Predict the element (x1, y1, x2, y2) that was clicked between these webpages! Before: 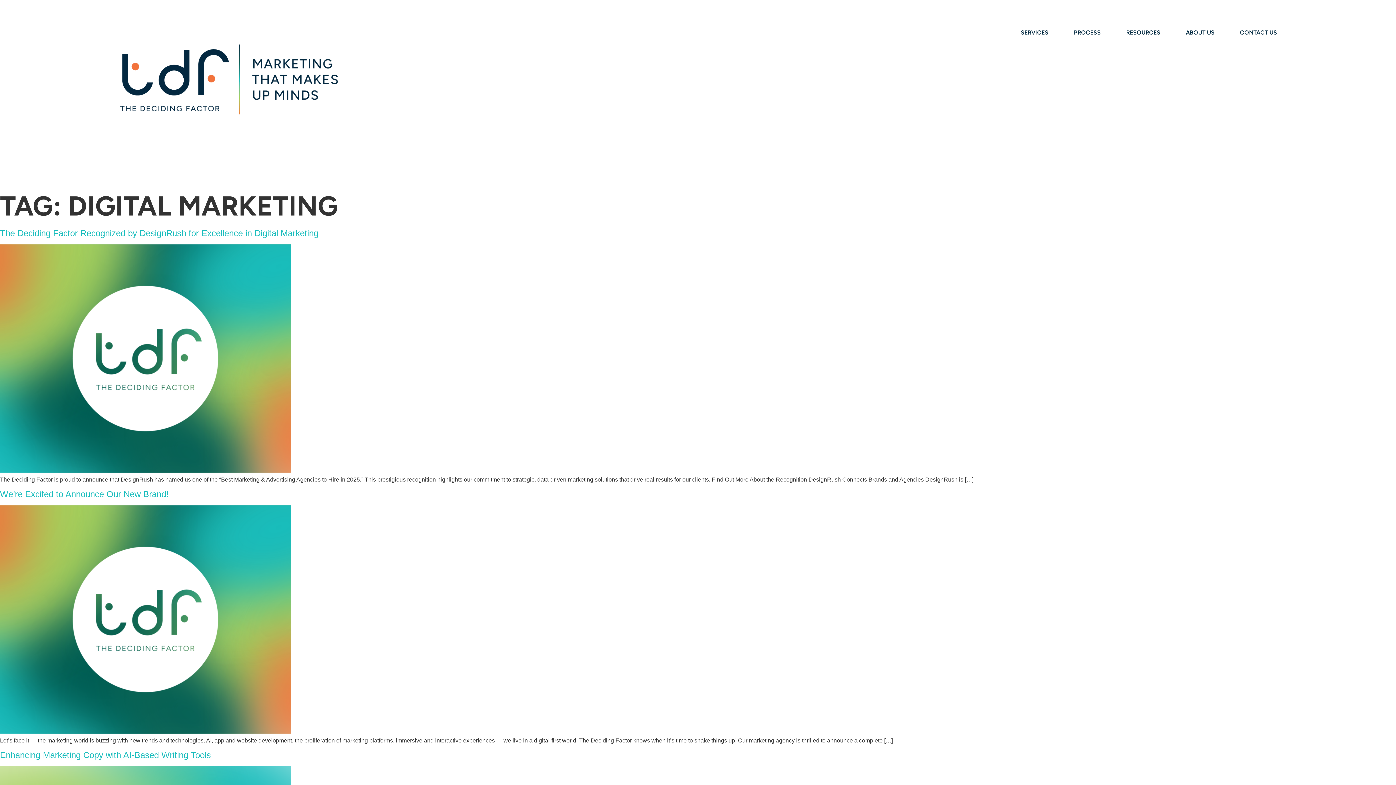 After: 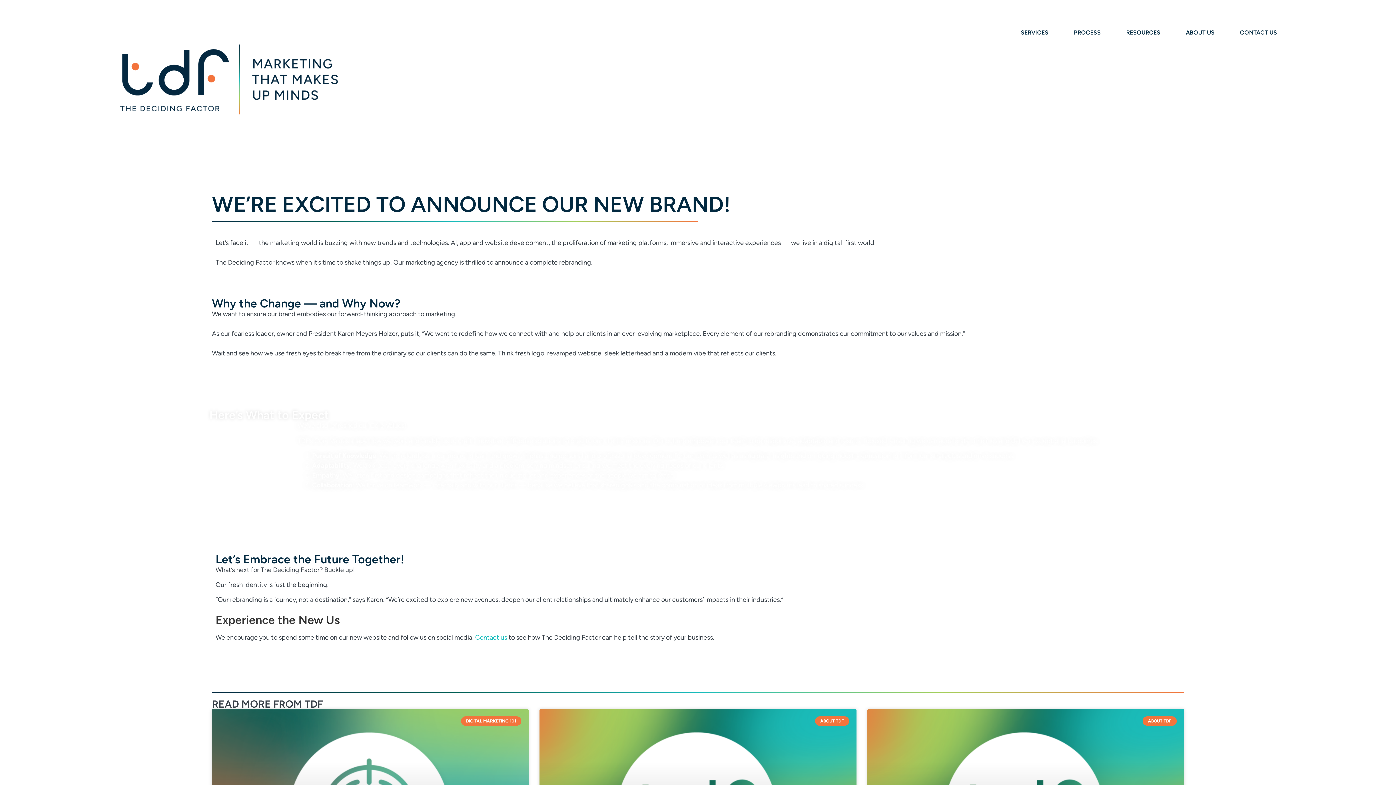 Action: bbox: (0, 729, 290, 735)